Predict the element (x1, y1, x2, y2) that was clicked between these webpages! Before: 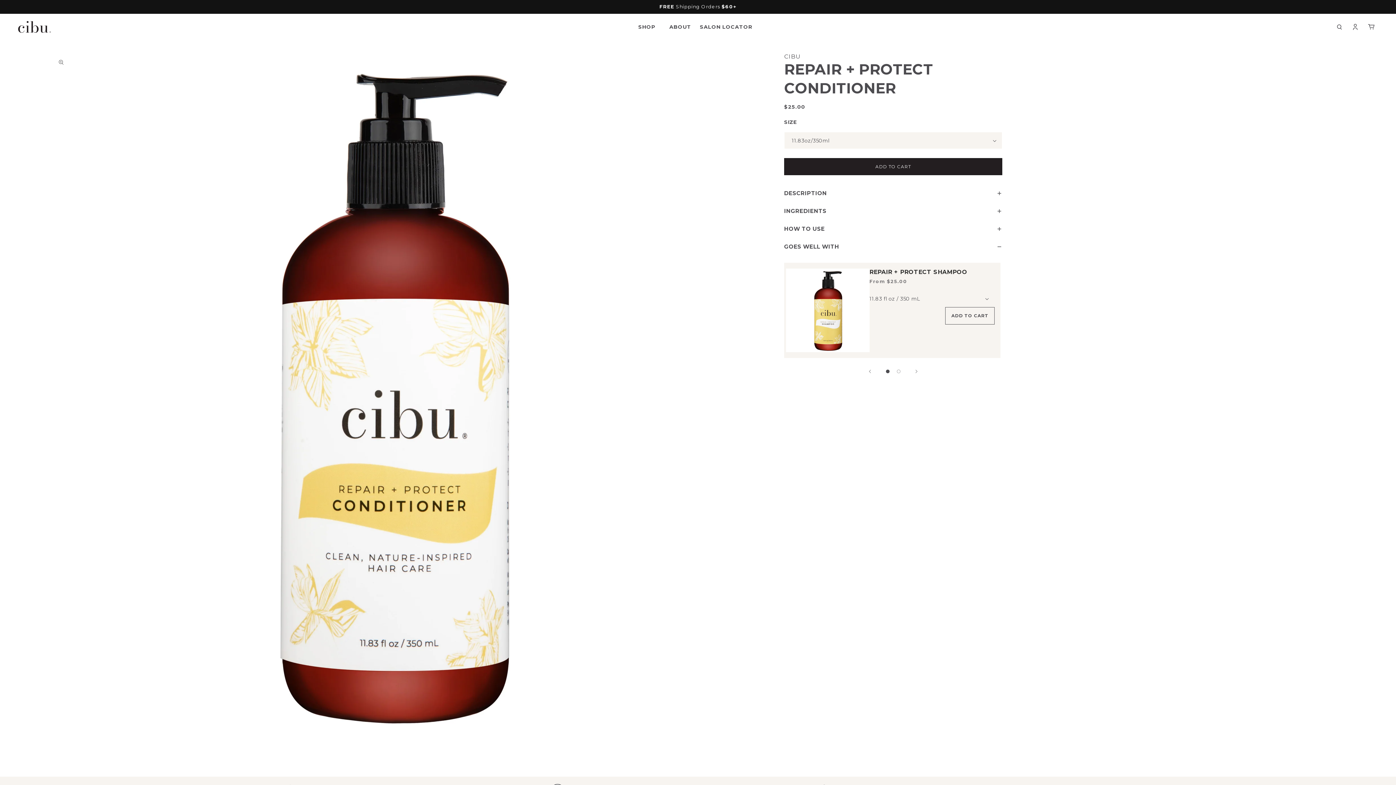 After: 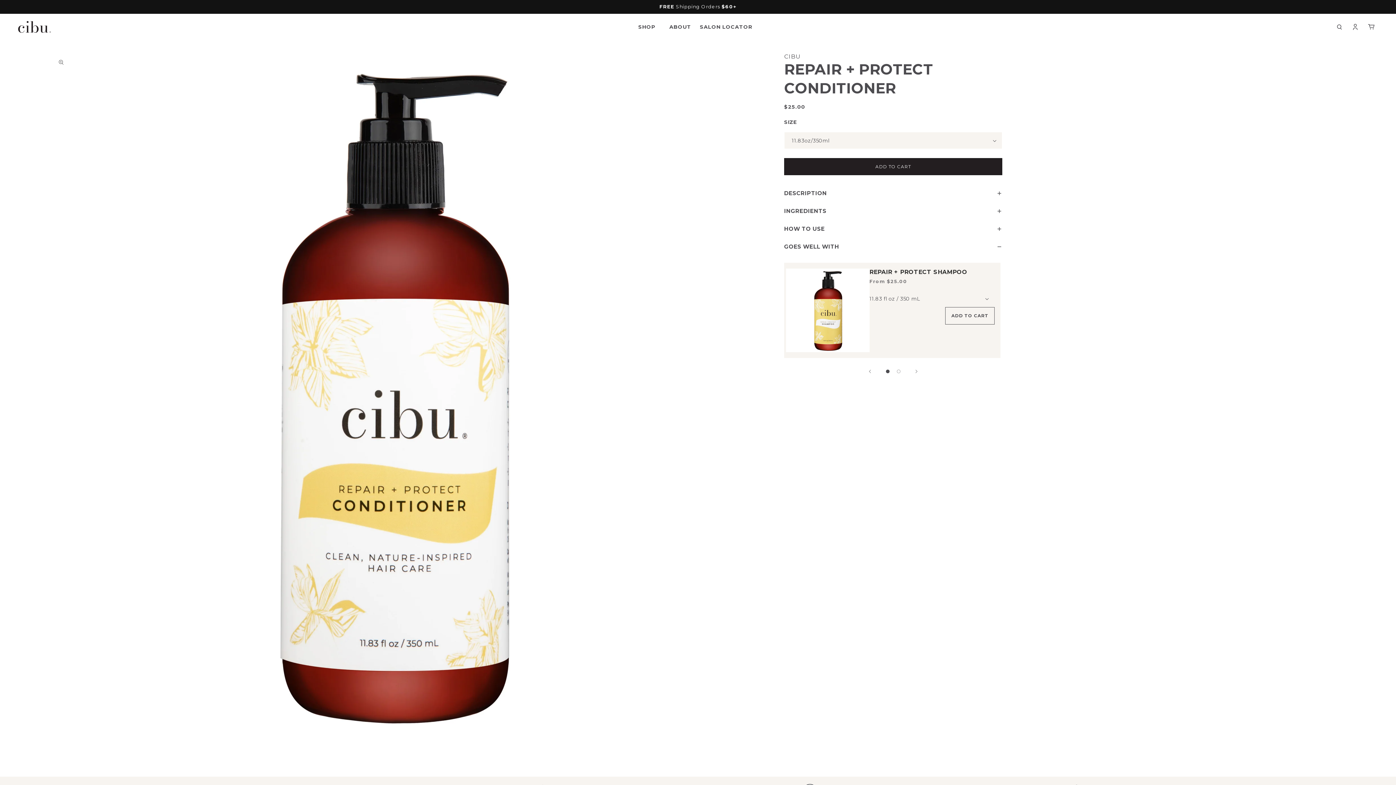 Action: bbox: (882, 366, 893, 376) label: Load slide 1 of 2